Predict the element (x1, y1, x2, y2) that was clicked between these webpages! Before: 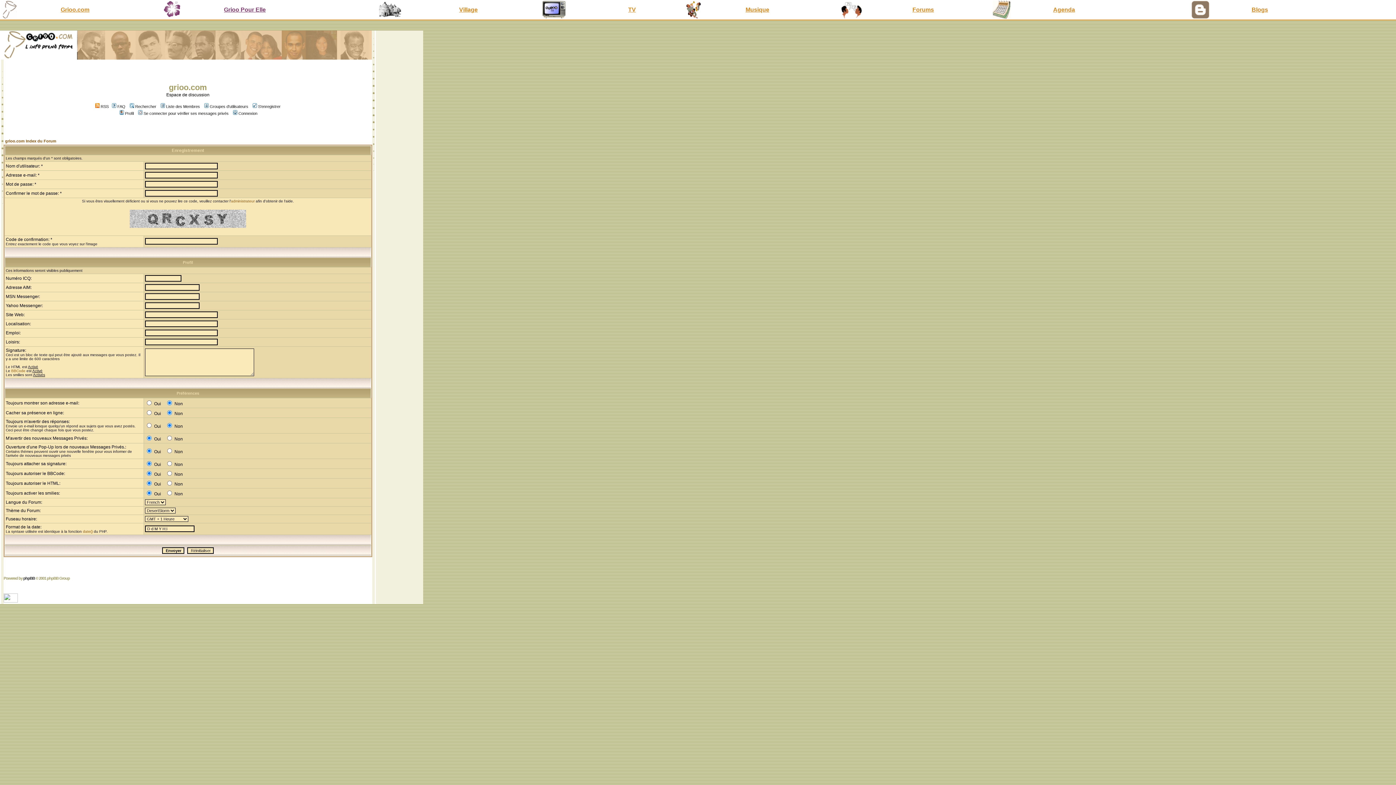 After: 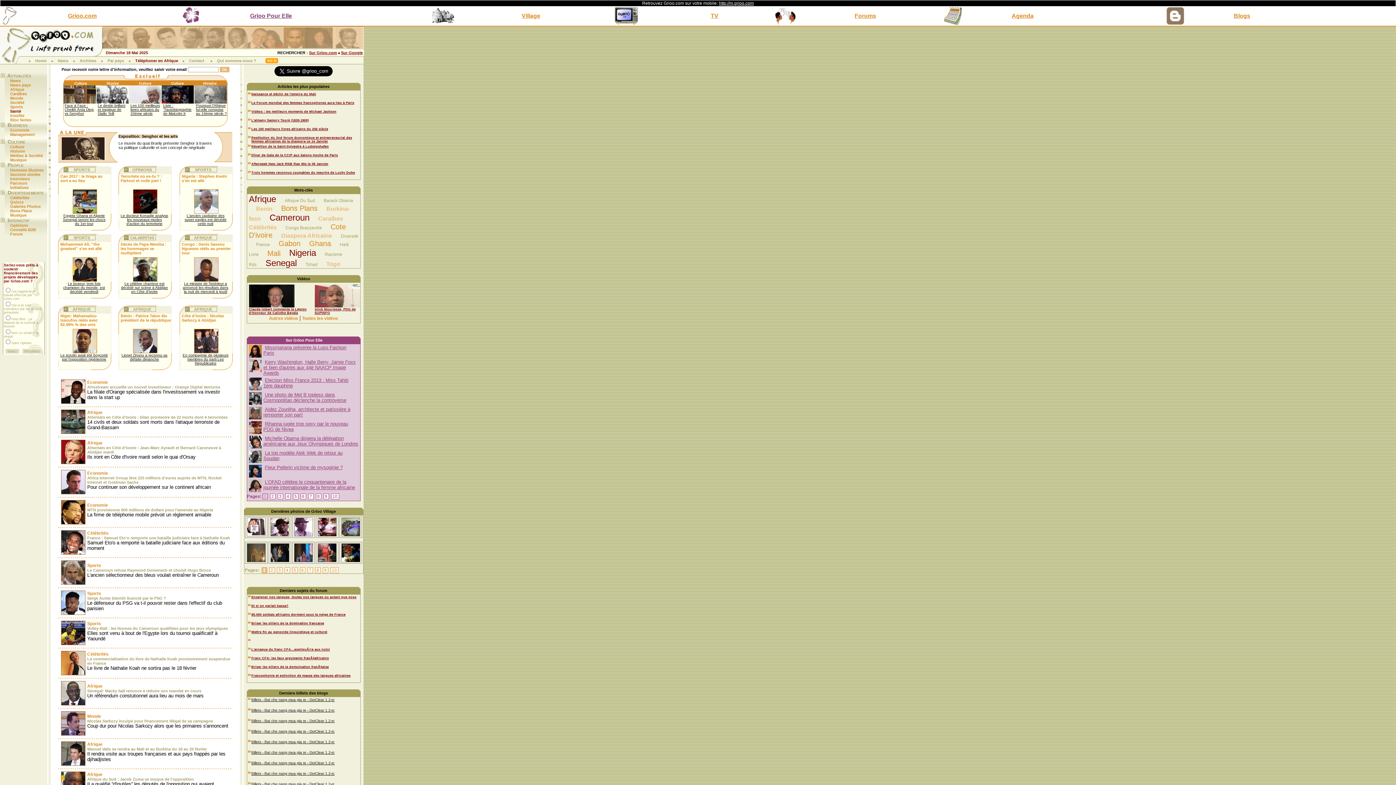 Action: bbox: (0, 13, 16, 20)